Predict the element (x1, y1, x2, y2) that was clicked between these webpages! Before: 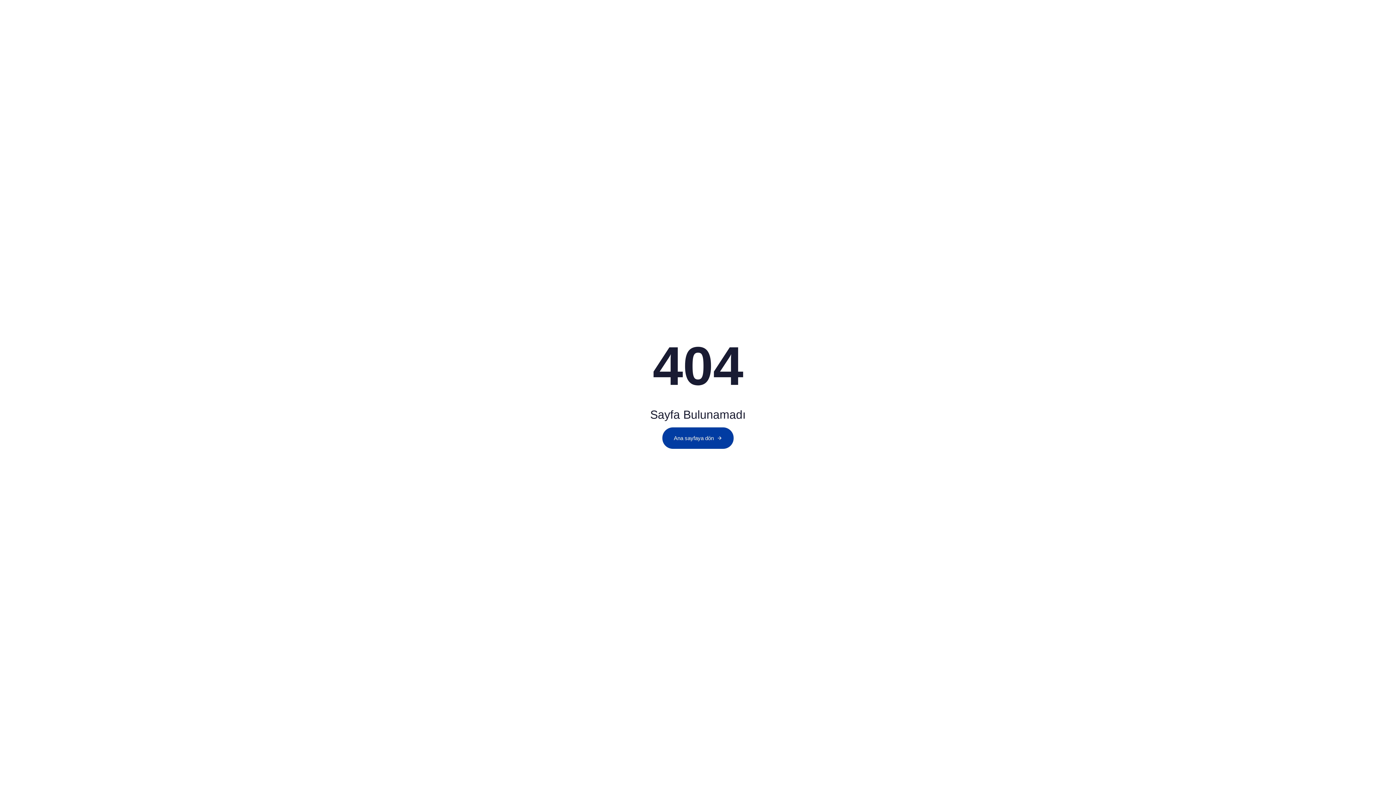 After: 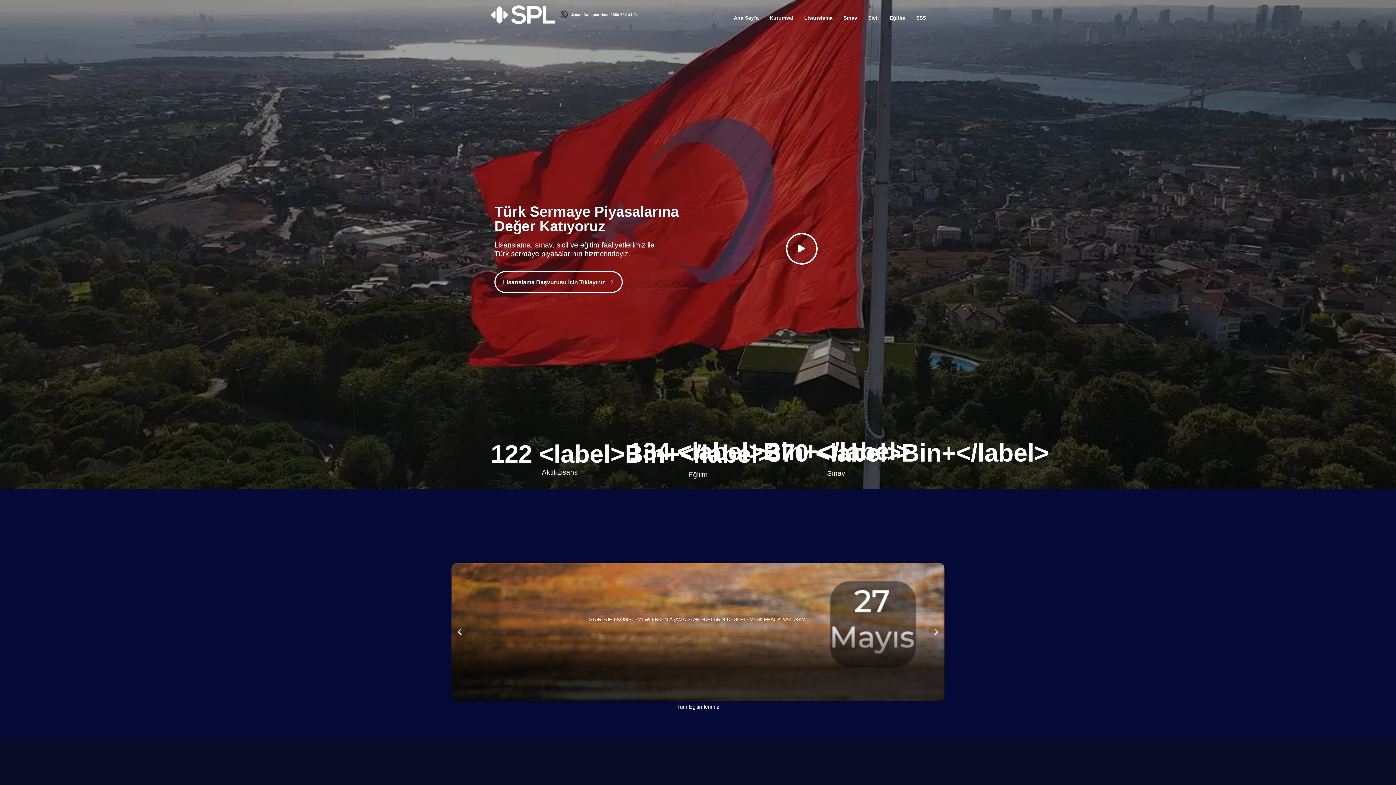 Action: bbox: (662, 427, 733, 449) label: Ana sayfaya dön